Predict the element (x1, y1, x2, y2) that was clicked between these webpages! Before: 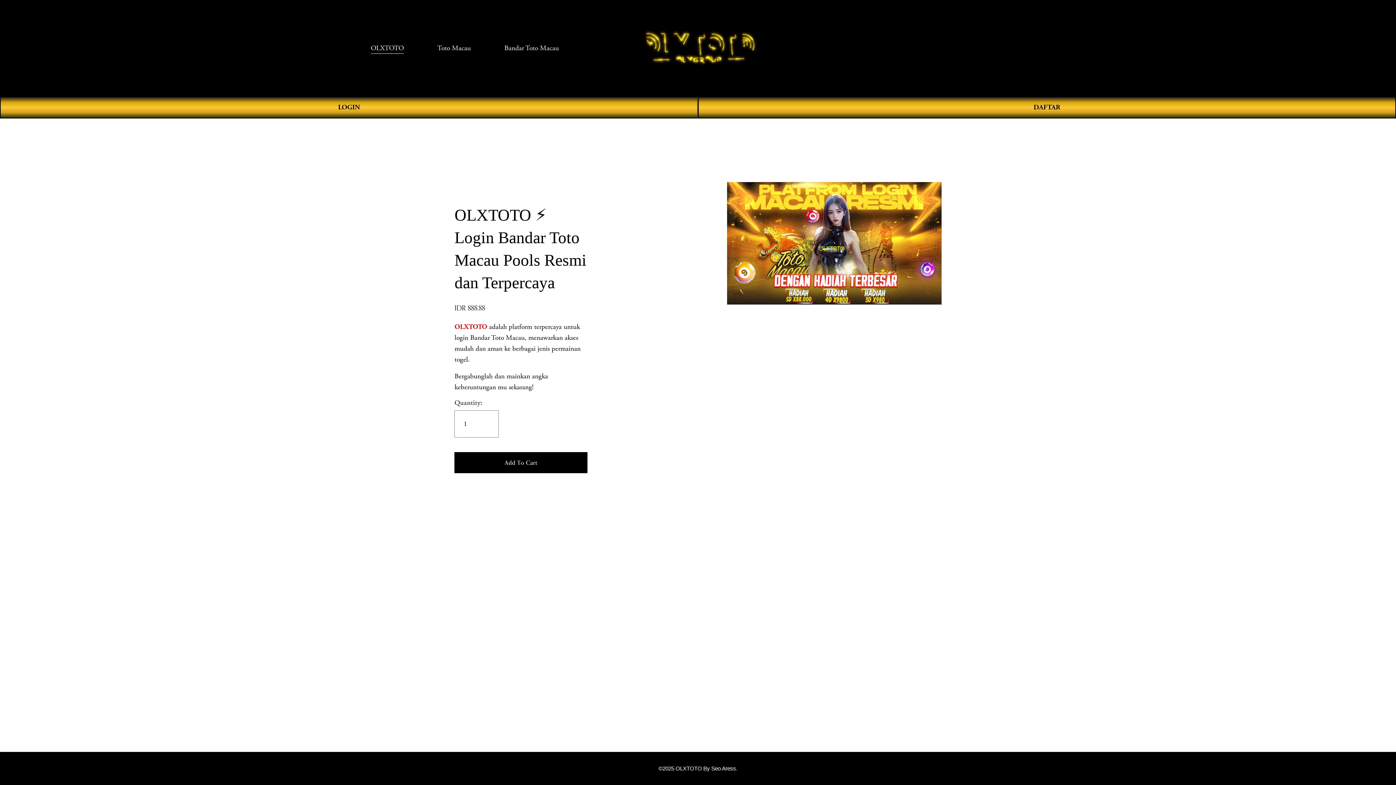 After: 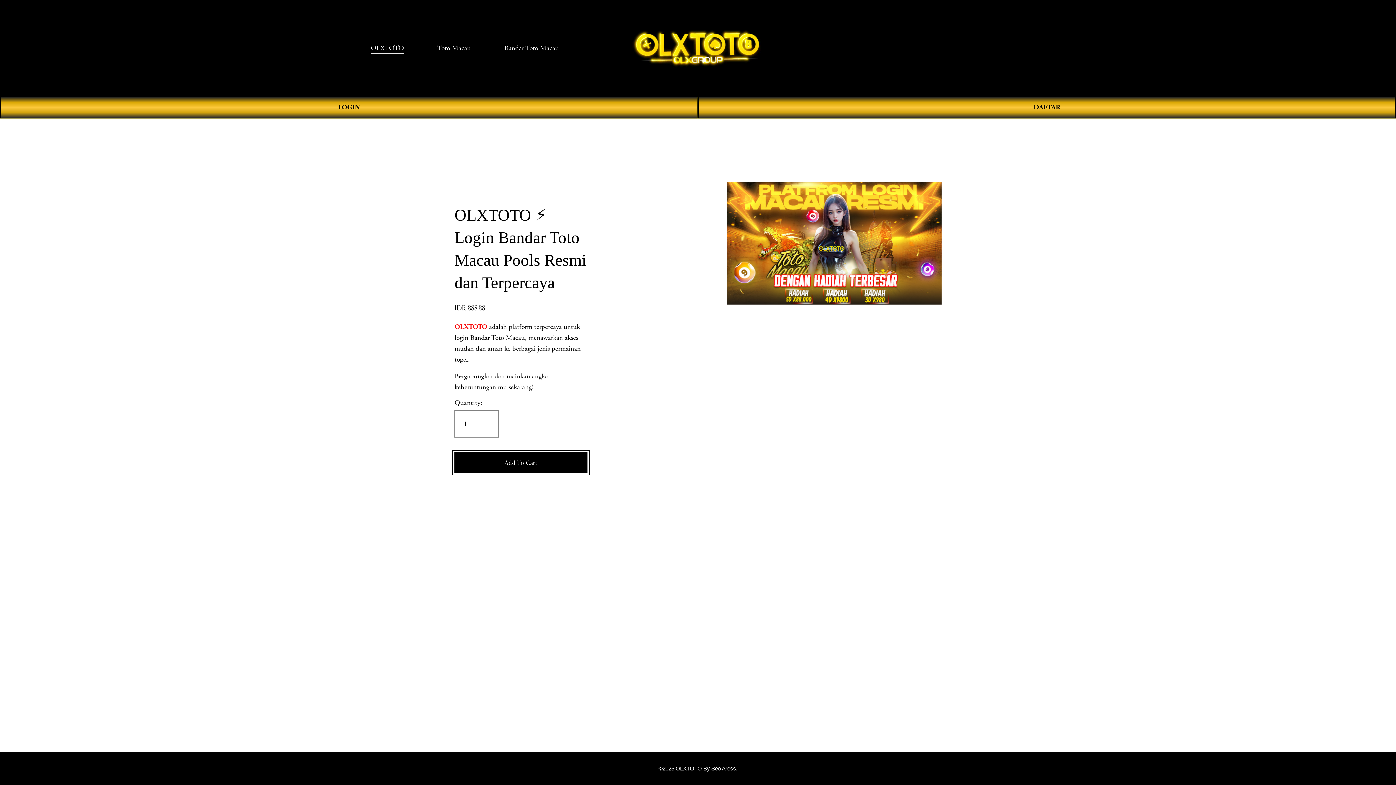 Action: label: Add To Cart bbox: (454, 458, 587, 467)